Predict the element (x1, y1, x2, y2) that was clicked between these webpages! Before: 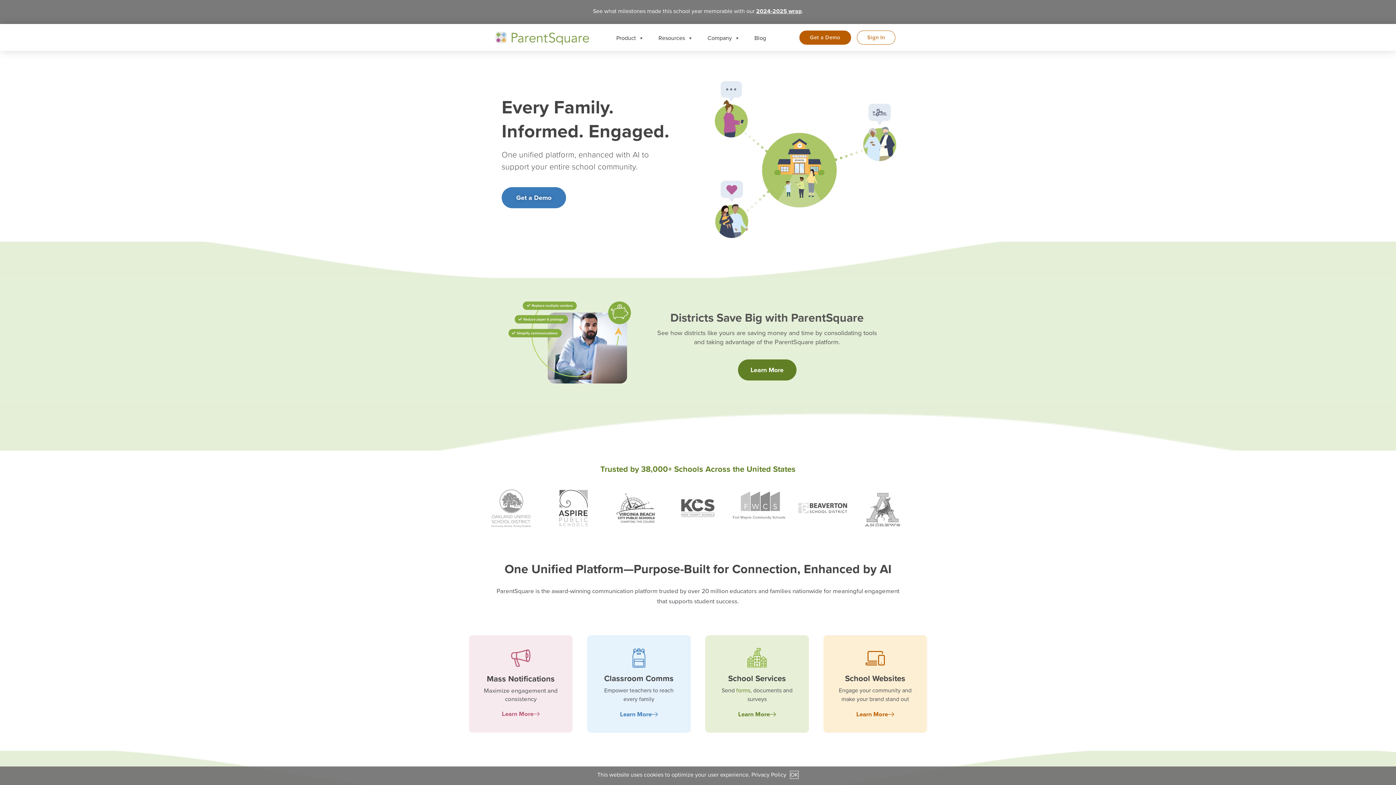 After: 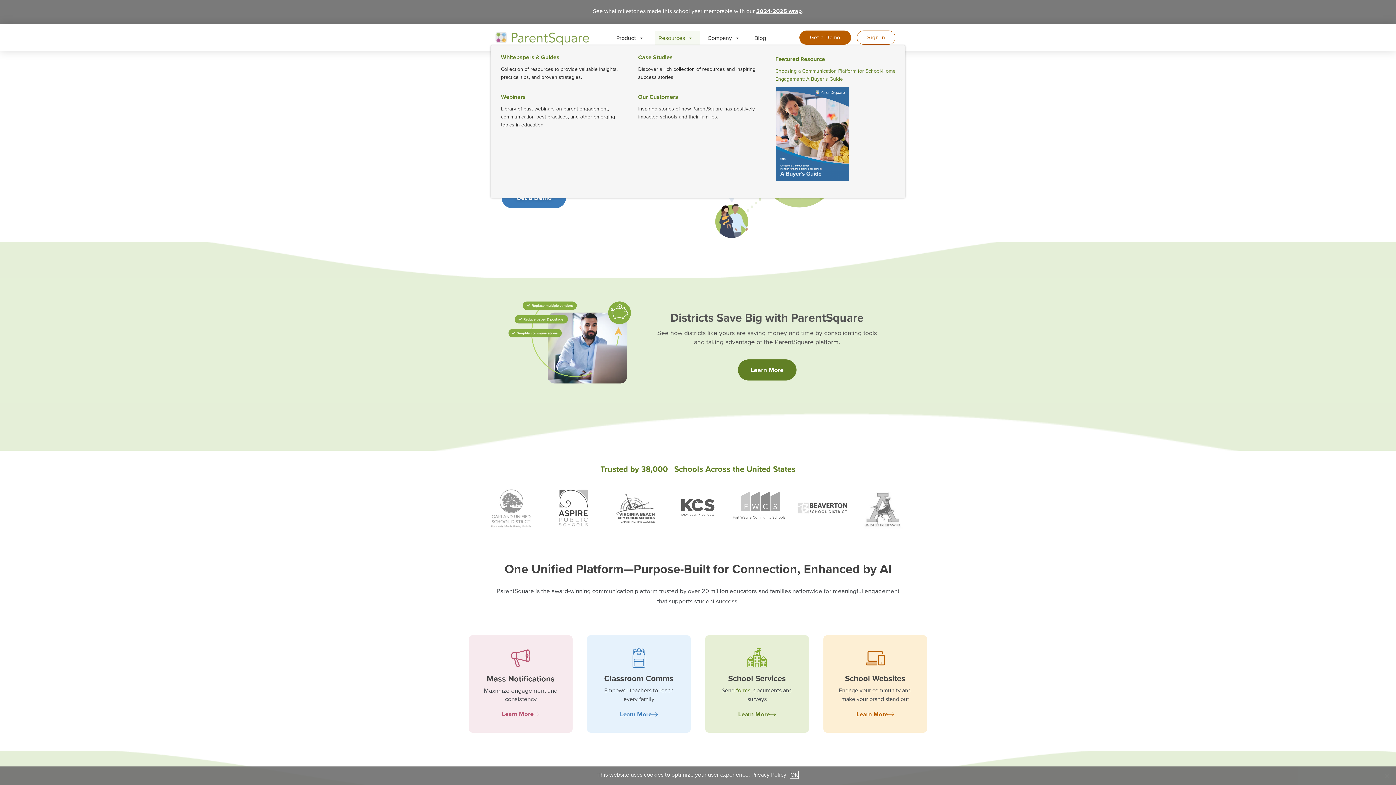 Action: label: Resources bbox: (655, 30, 700, 45)